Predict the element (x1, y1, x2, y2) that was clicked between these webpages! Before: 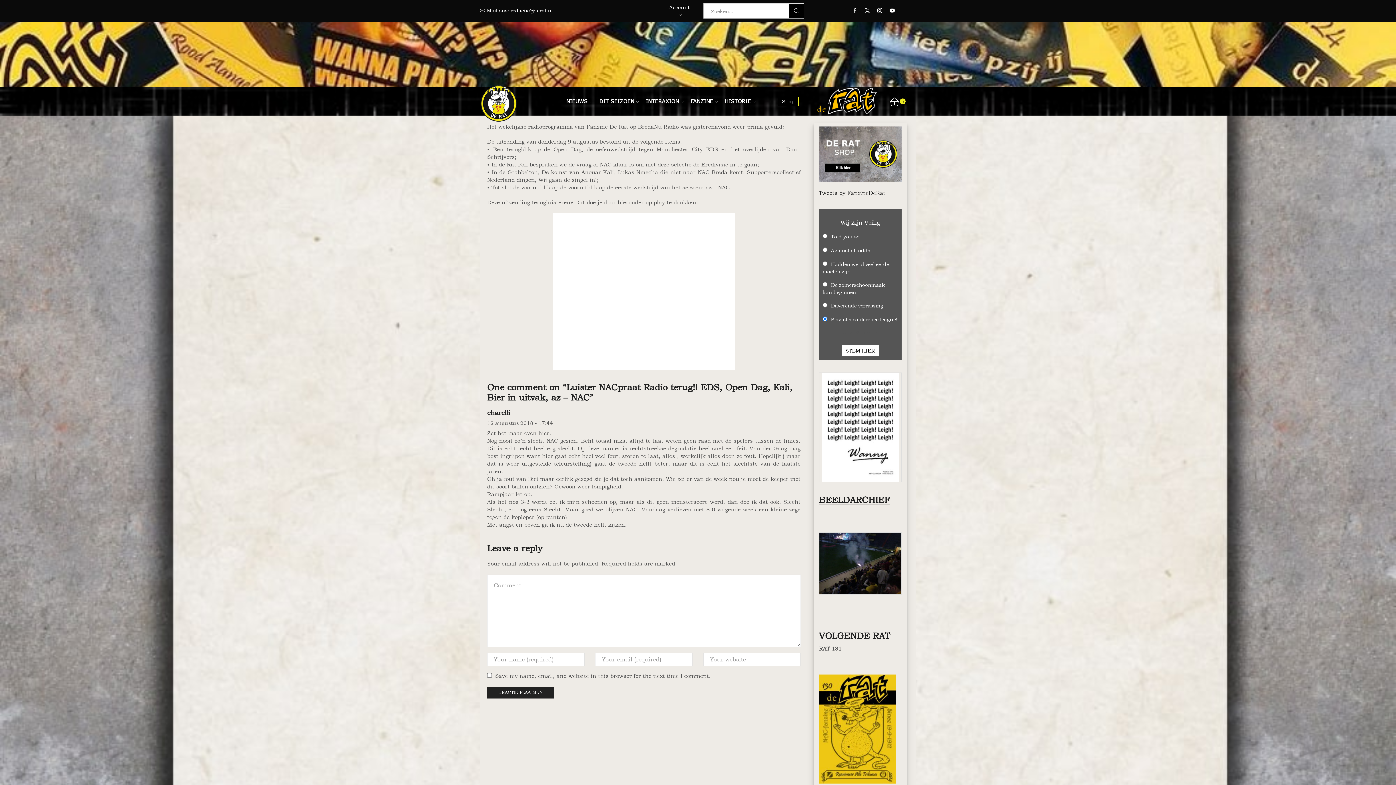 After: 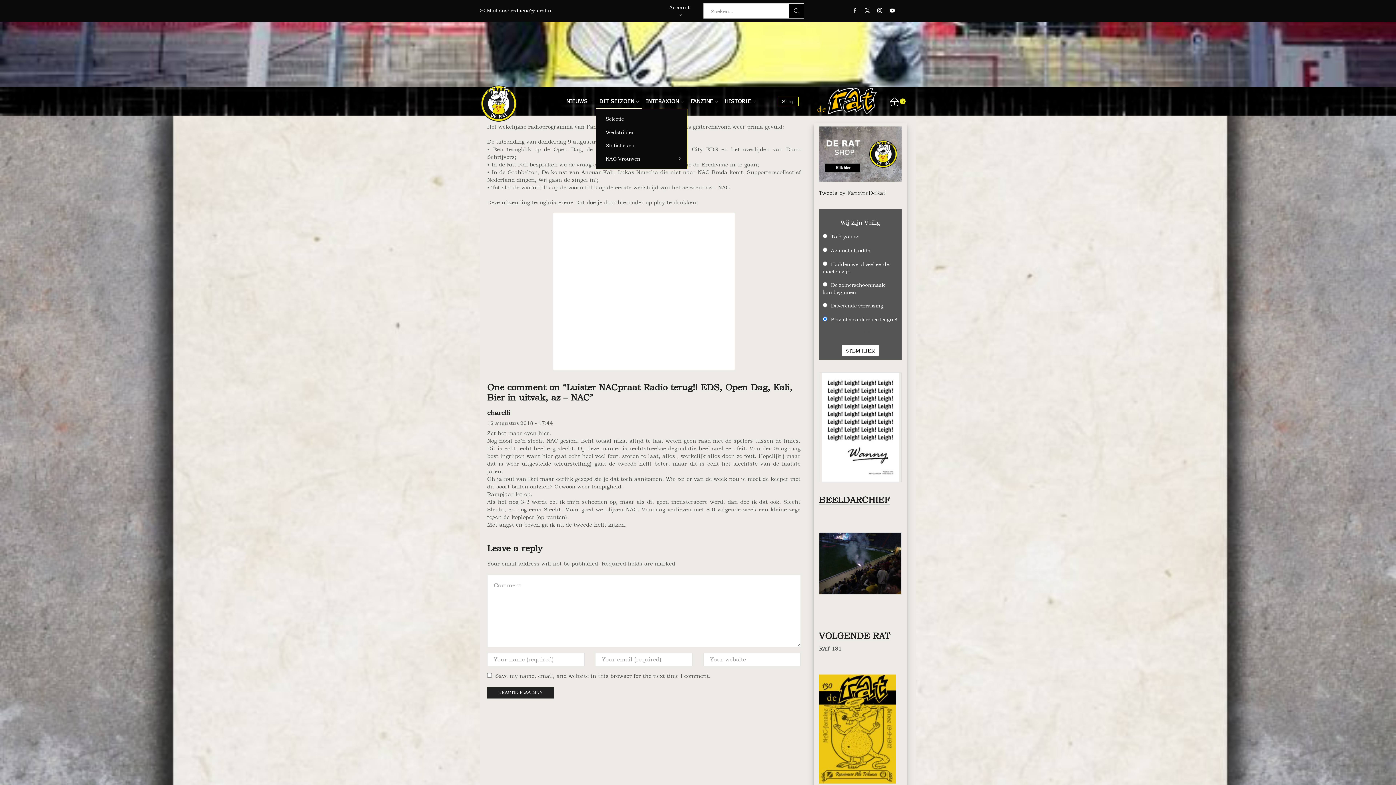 Action: label: DIT SEIZOEN bbox: (595, 94, 642, 108)